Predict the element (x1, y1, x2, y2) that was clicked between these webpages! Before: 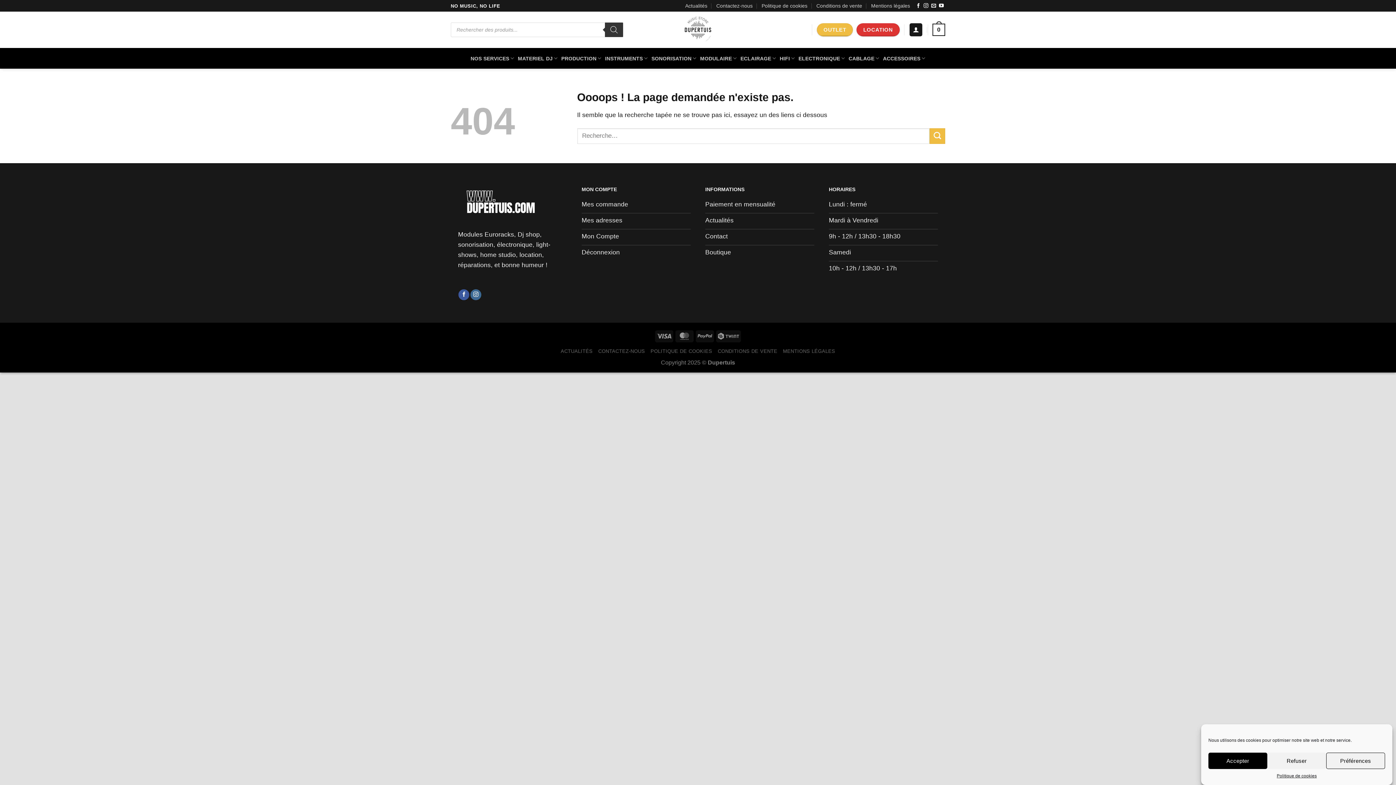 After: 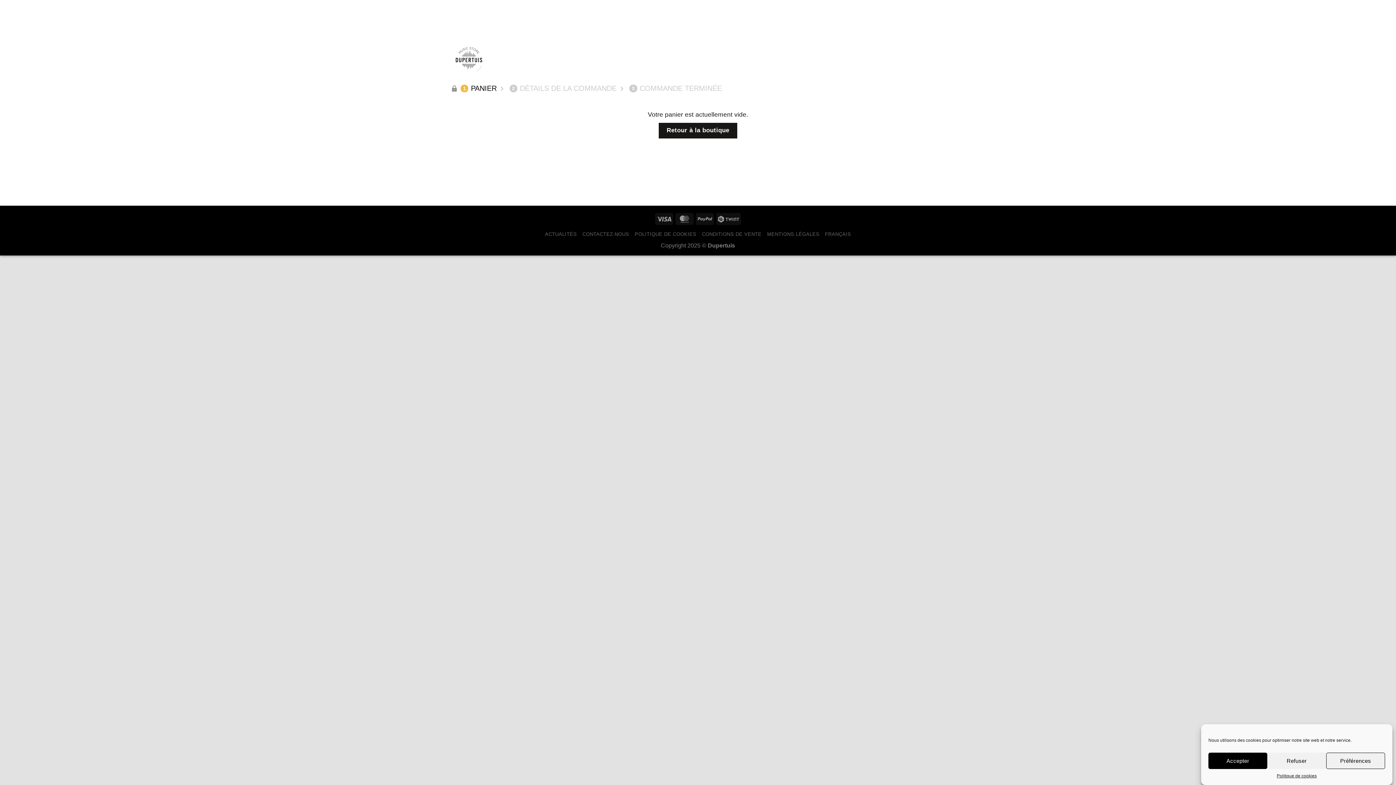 Action: label: 0 bbox: (932, 18, 945, 41)